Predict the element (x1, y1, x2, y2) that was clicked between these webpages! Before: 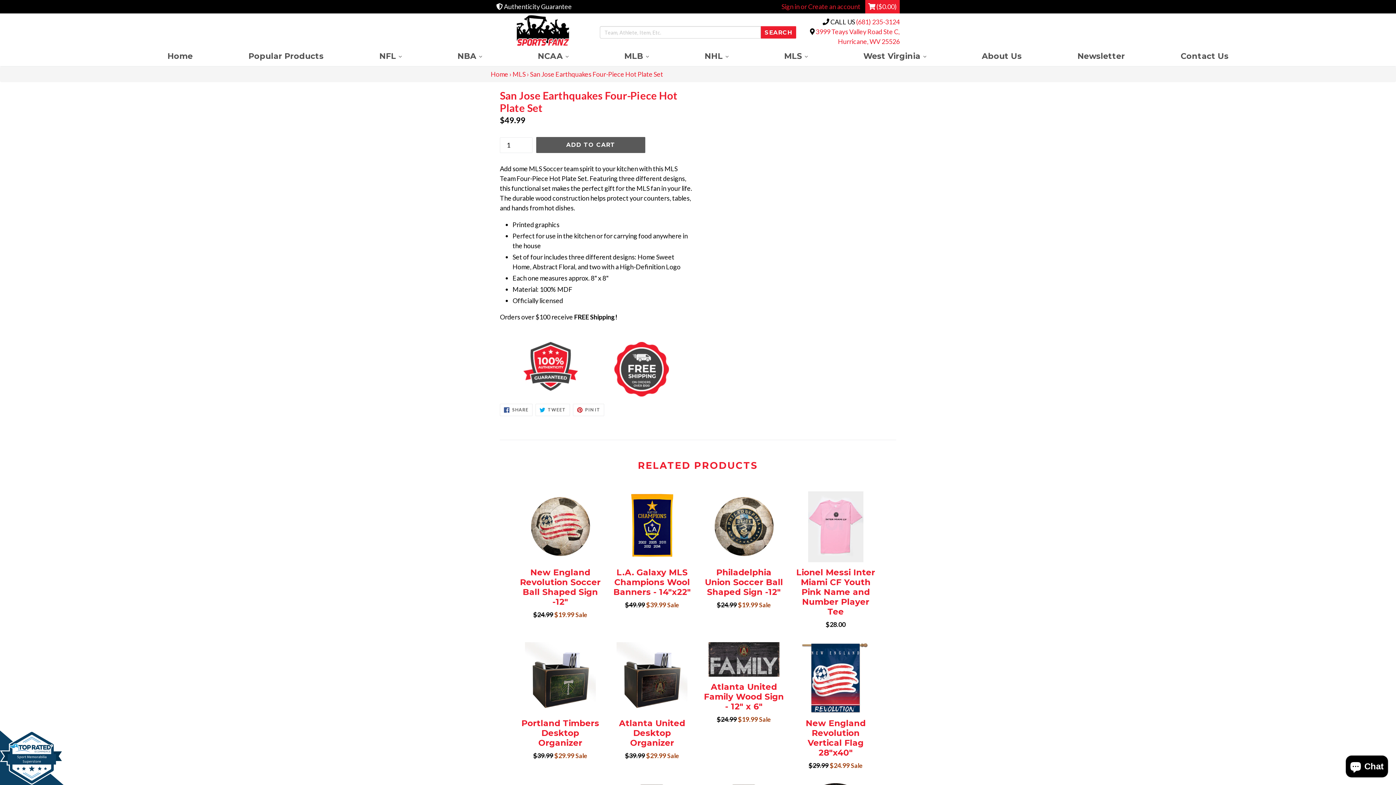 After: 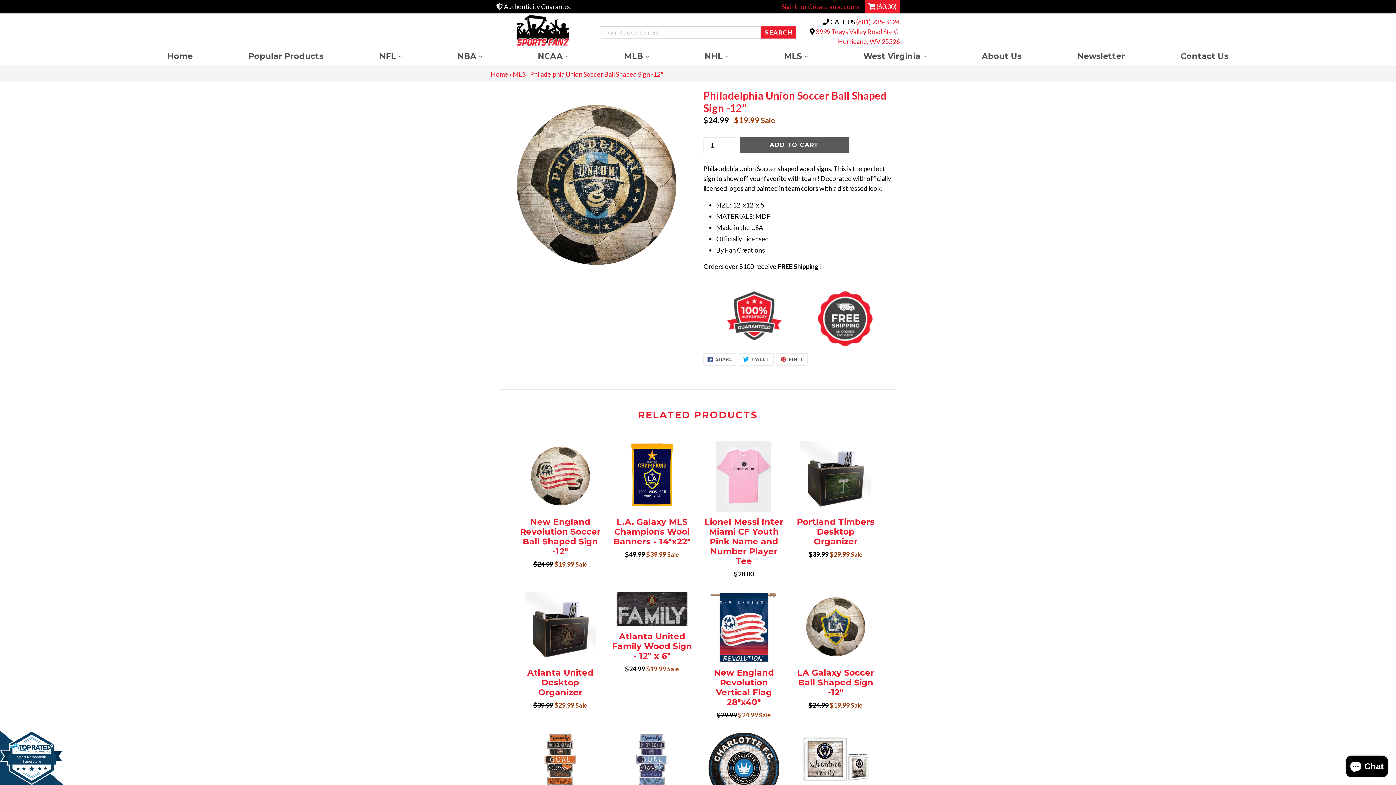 Action: bbox: (703, 491, 784, 610) label: Philadelphia Union Soccer Ball Shaped Sign -12"
Regular price
$24.99 $19.99 Sale